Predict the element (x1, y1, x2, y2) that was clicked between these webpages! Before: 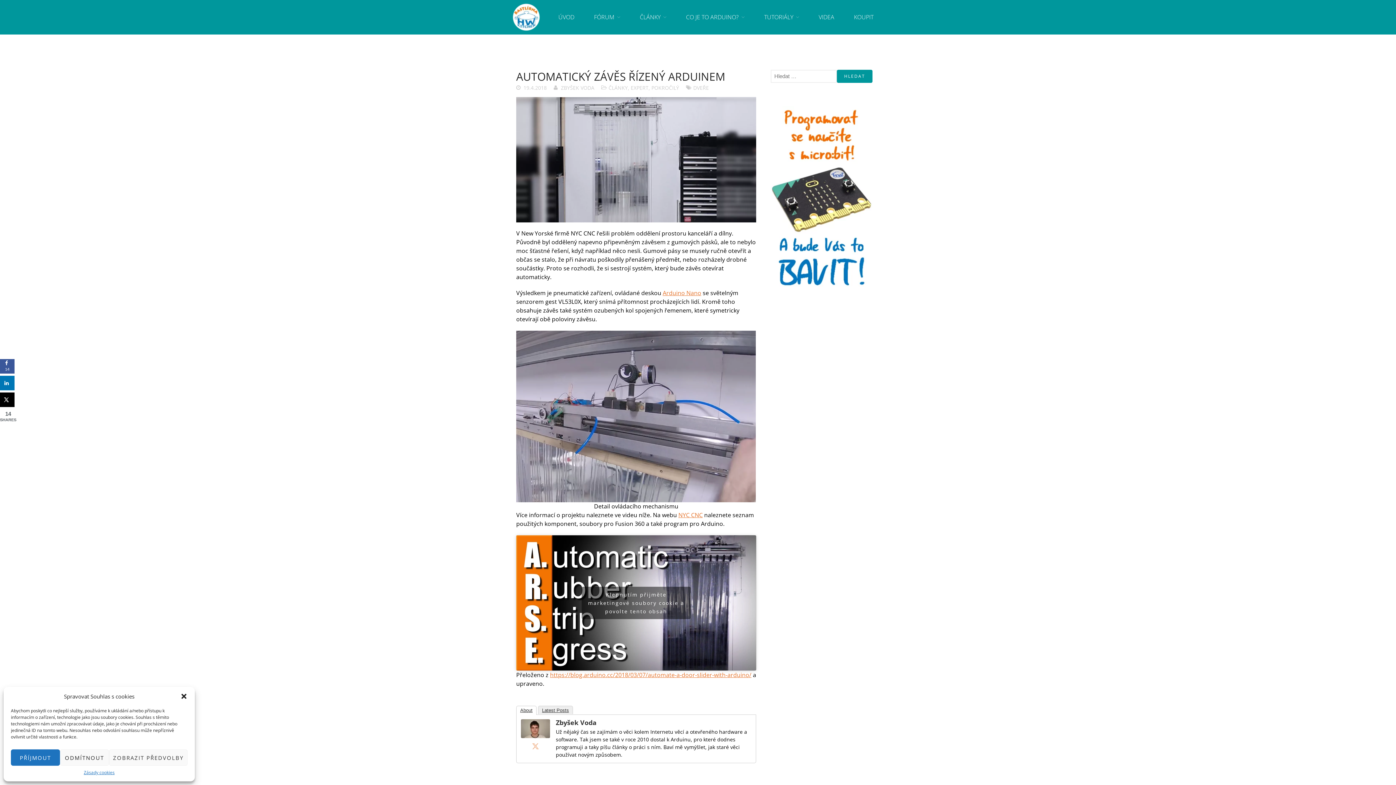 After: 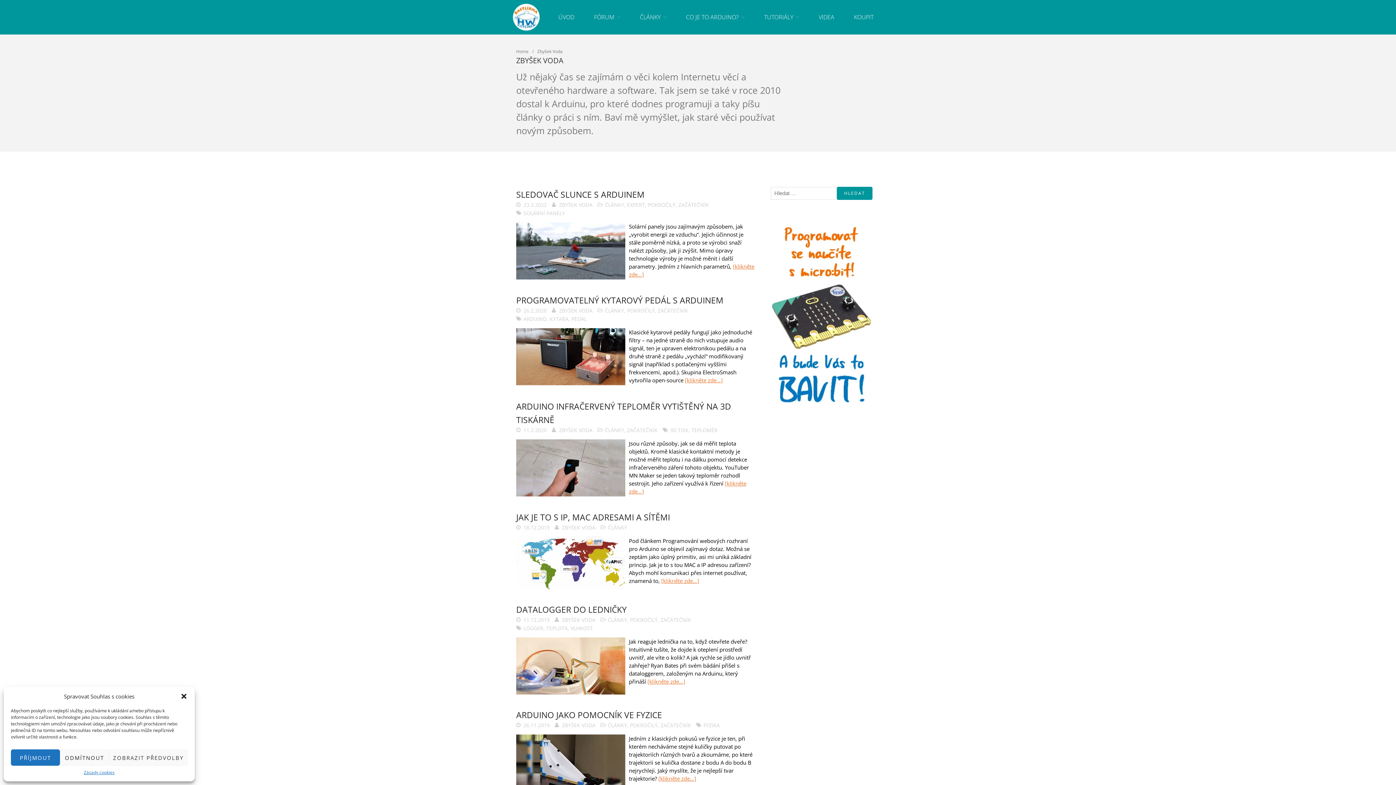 Action: label: Zbyšek Voda bbox: (556, 718, 596, 727)